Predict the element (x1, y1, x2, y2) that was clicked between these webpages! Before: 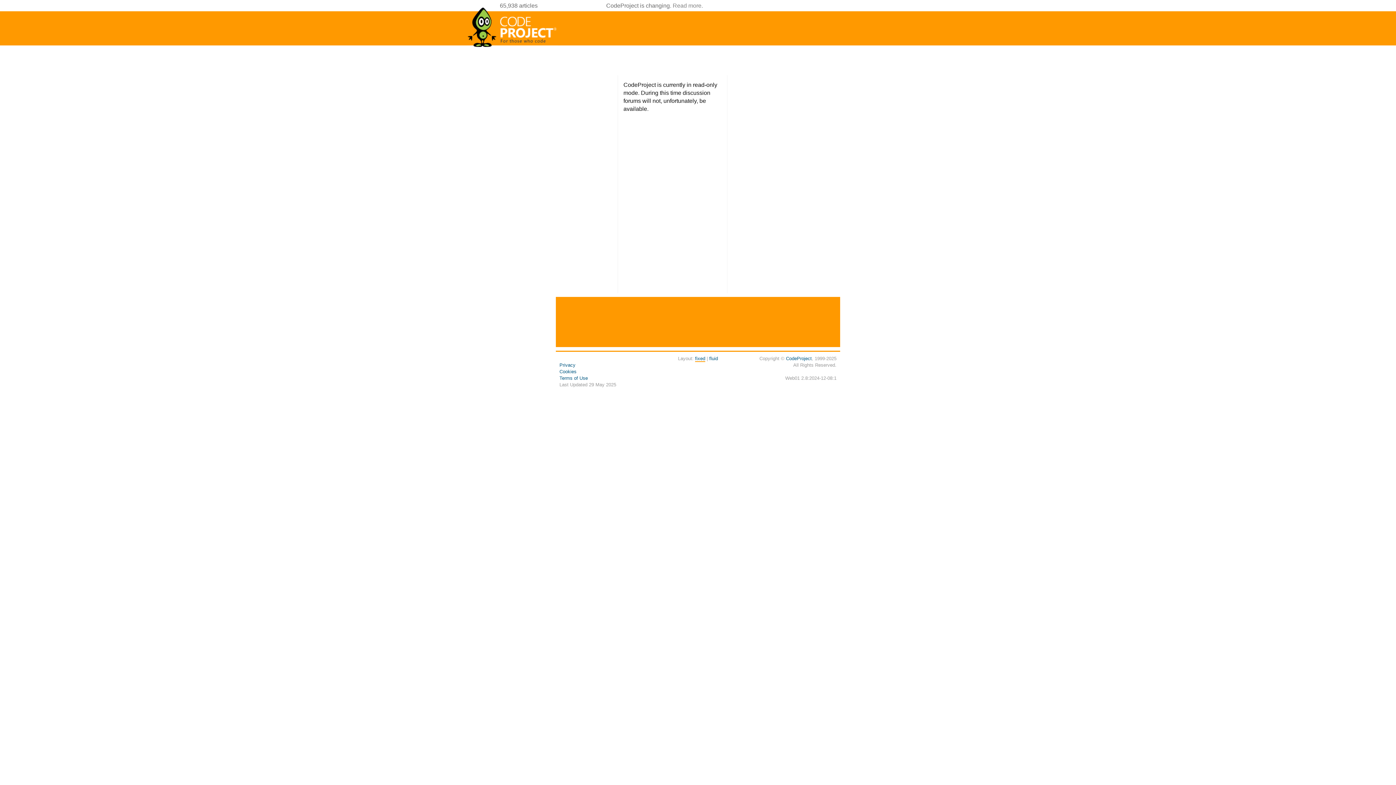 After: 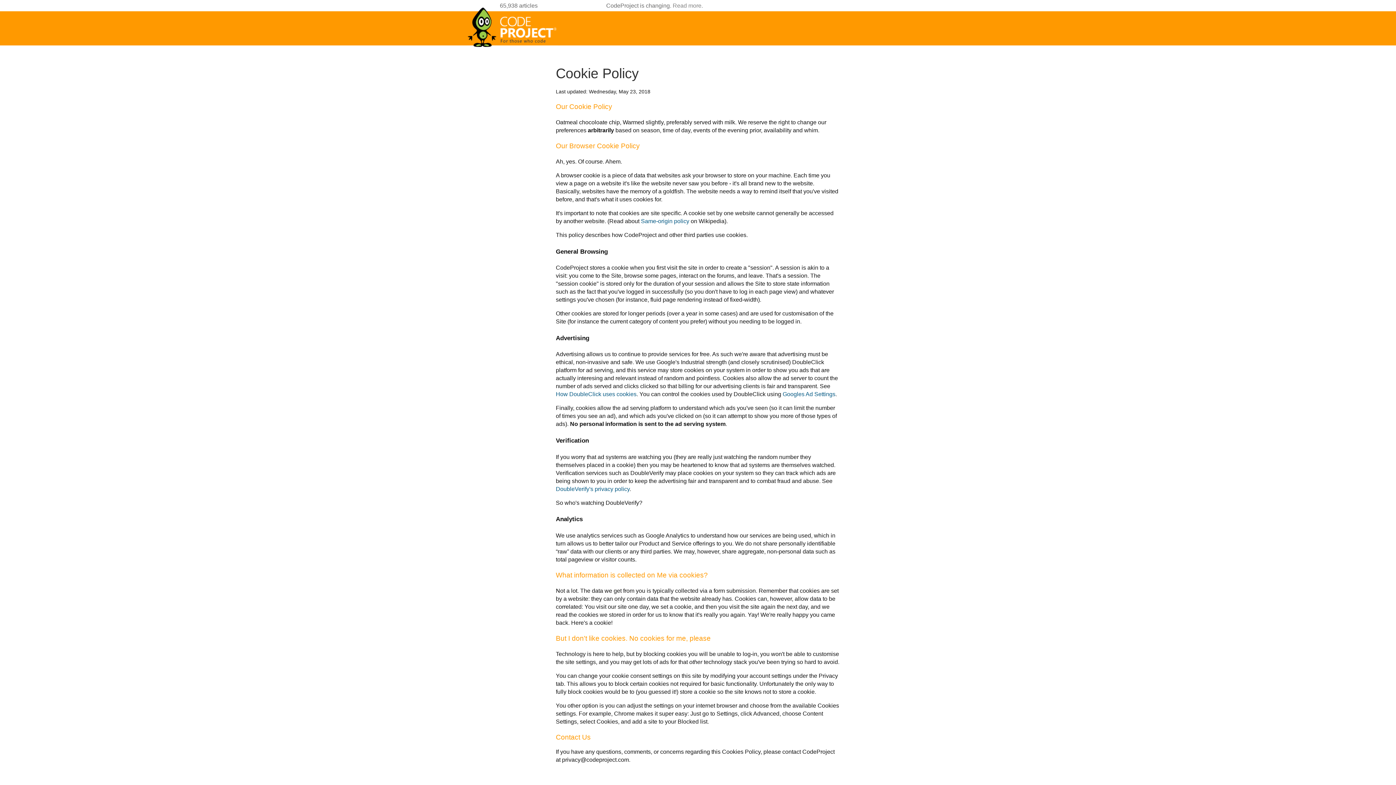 Action: bbox: (559, 369, 576, 374) label: Cookies